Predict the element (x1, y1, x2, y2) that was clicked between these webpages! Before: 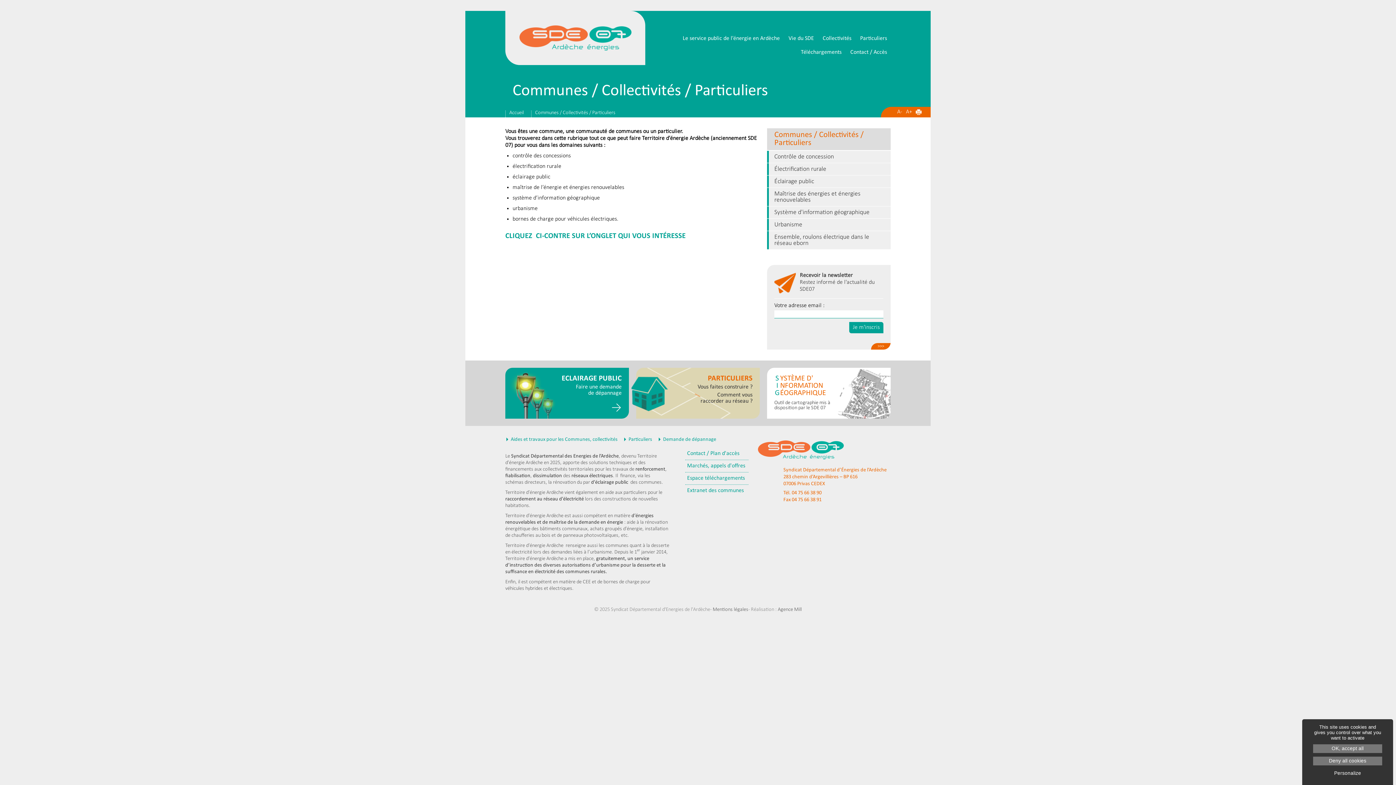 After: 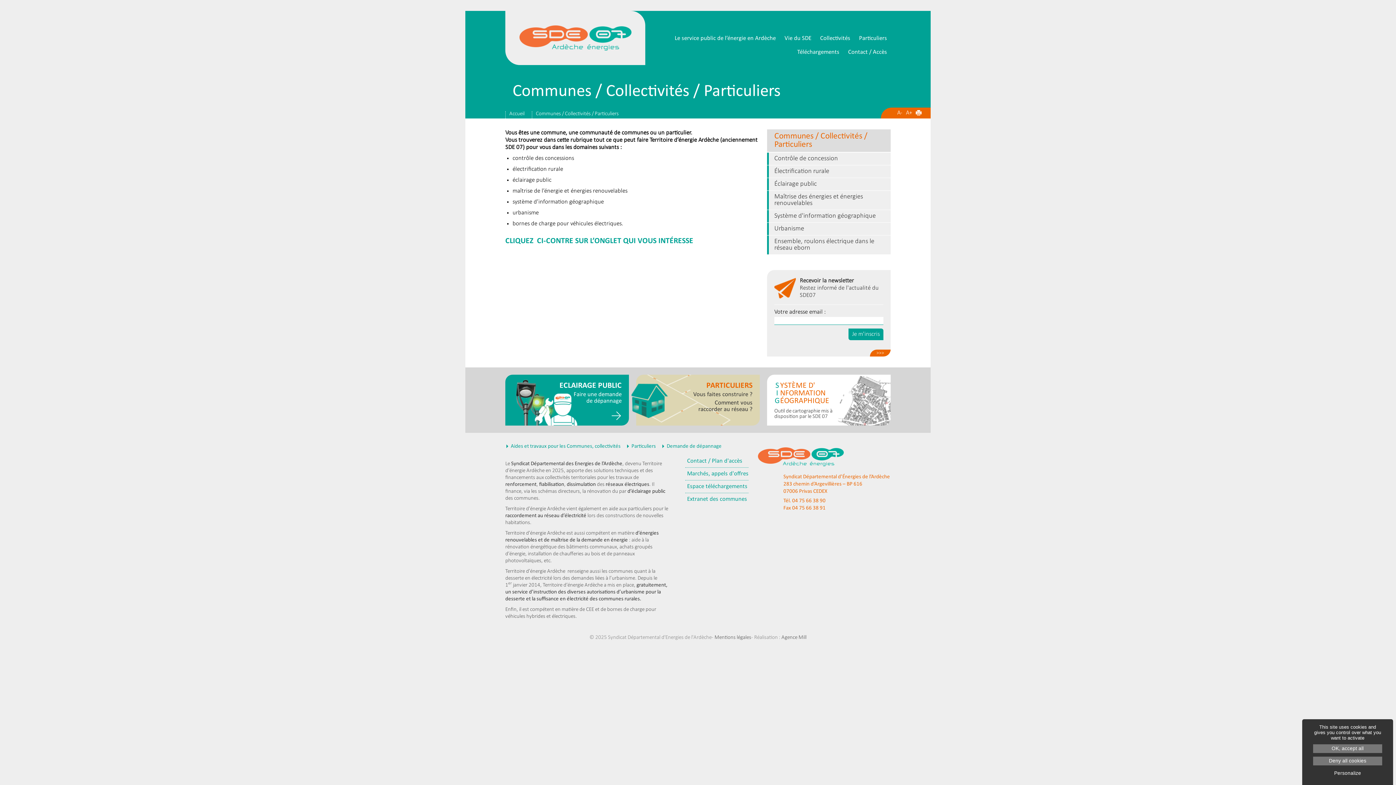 Action: label: A+ bbox: (906, 108, 912, 114)